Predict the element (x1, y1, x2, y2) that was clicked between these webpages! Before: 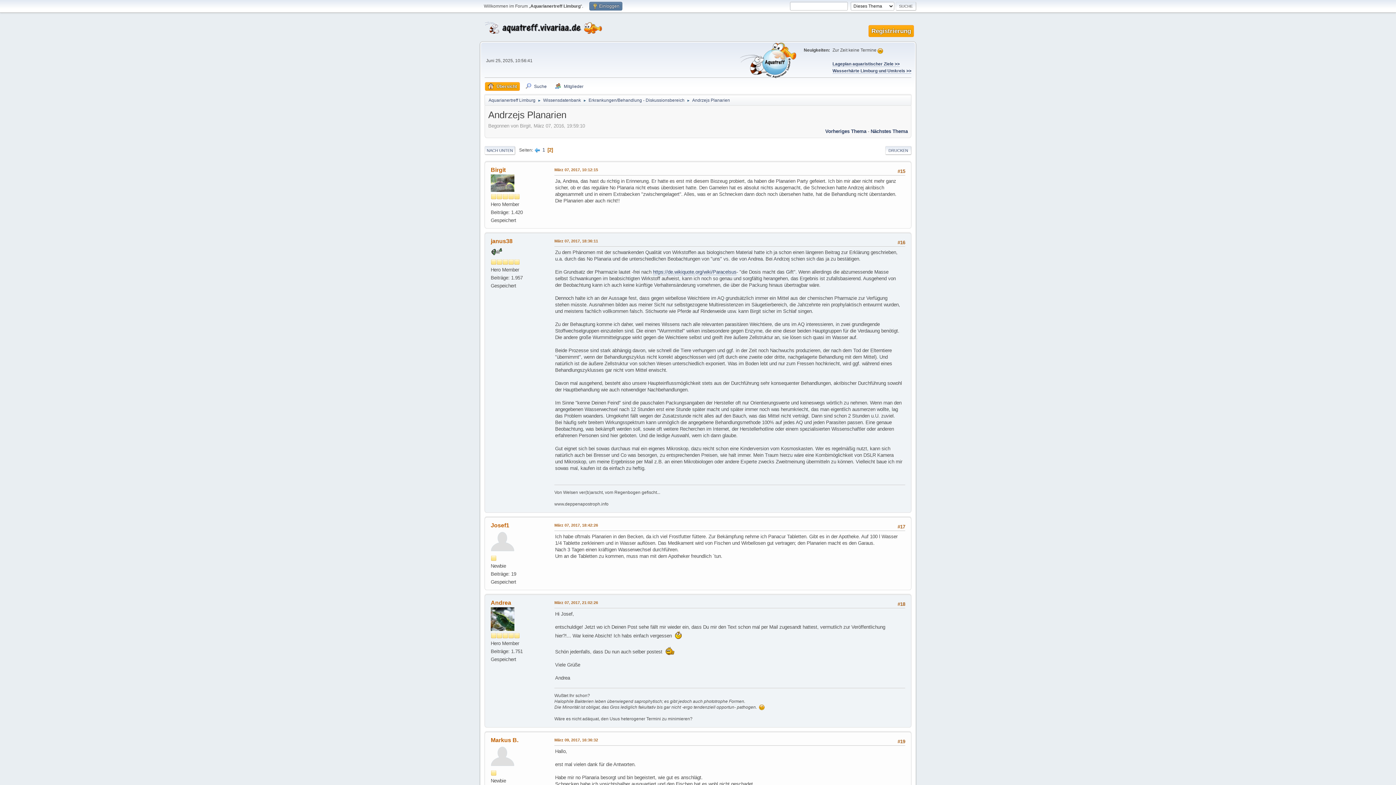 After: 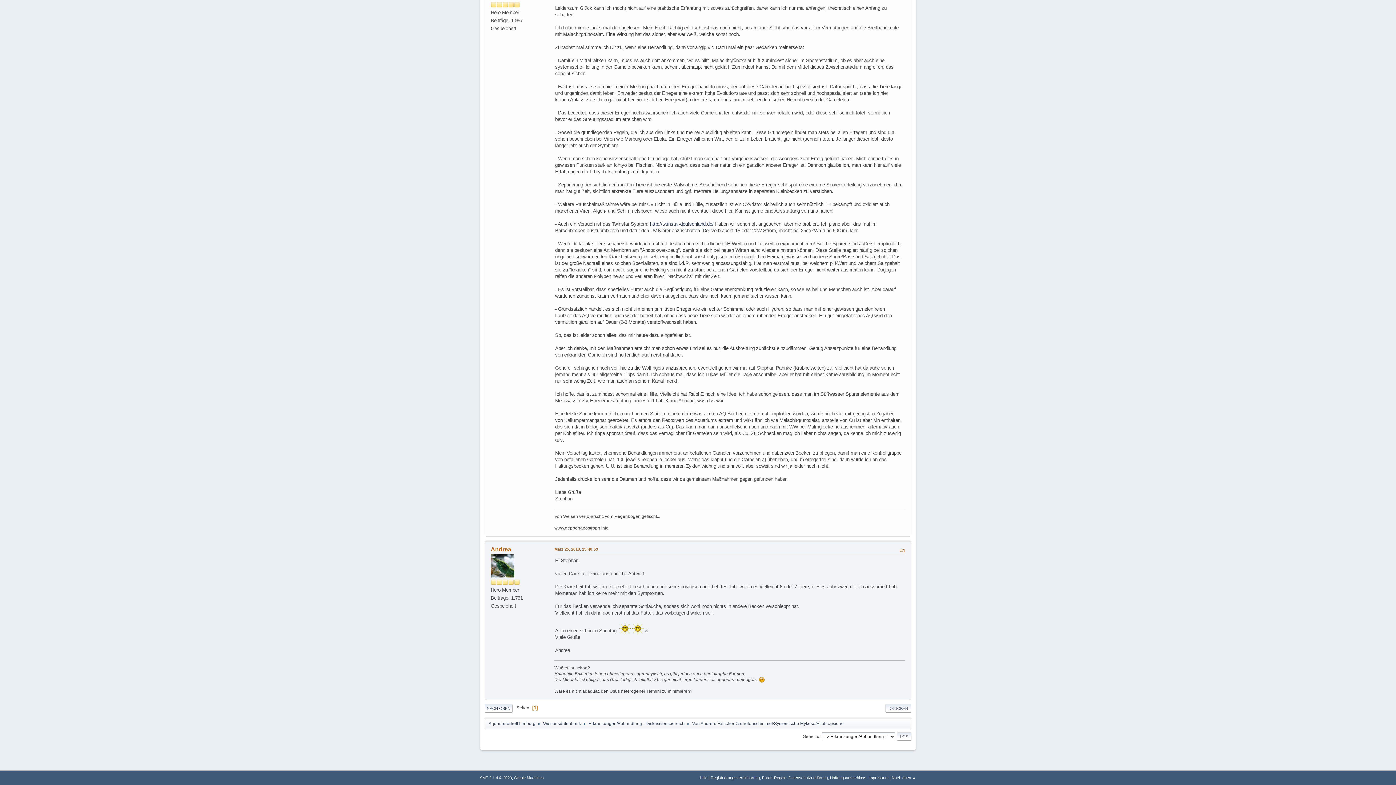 Action: label: Vorheriges Thema bbox: (825, 128, 866, 134)